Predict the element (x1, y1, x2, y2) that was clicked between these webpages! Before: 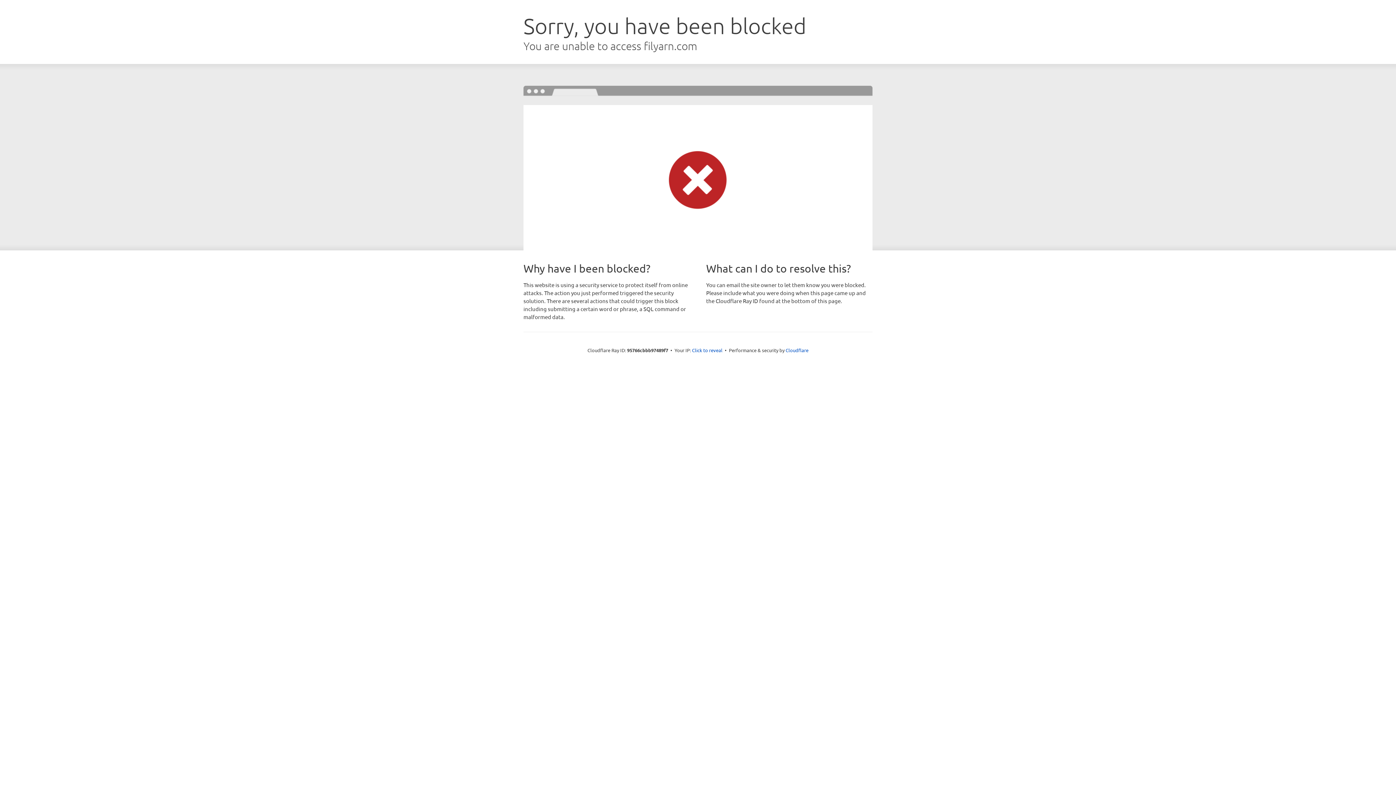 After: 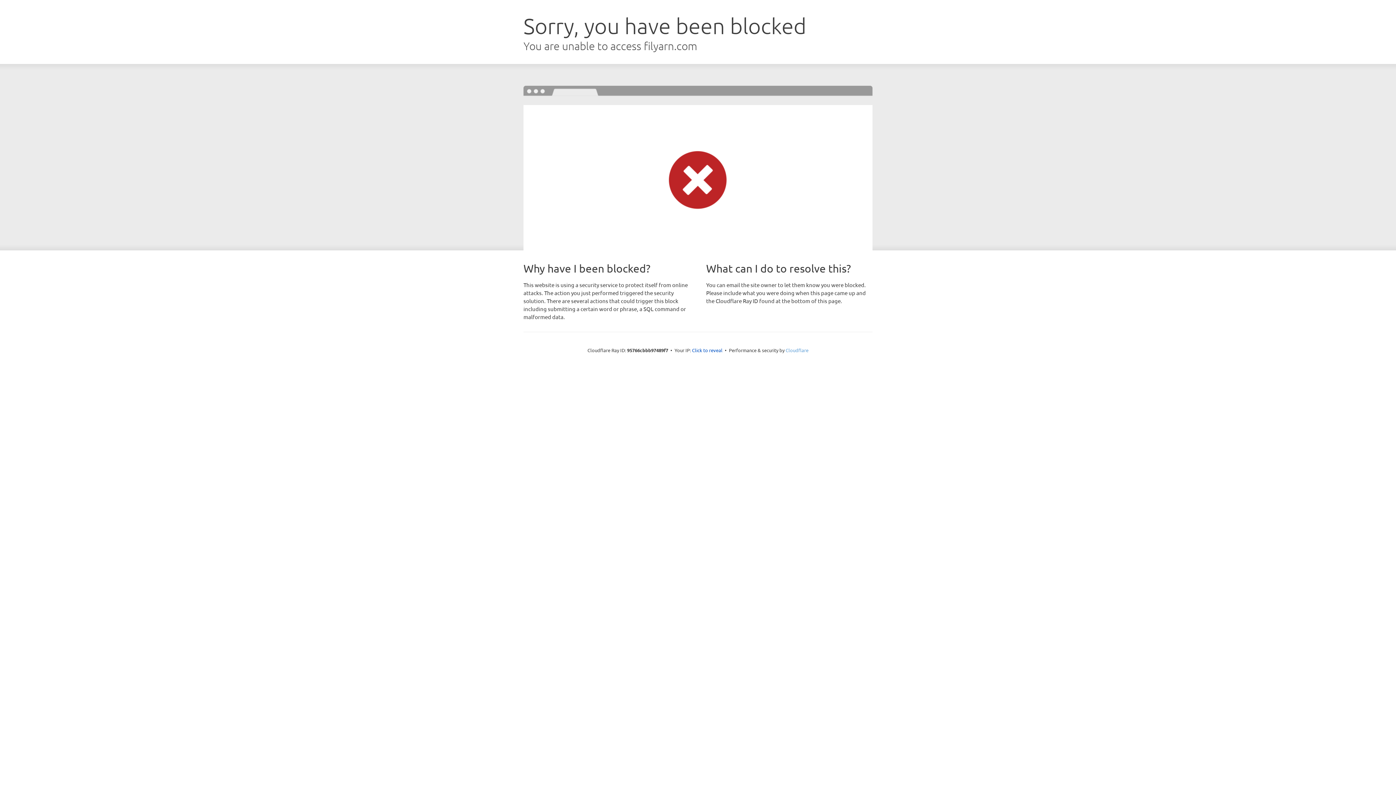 Action: bbox: (785, 347, 808, 353) label: Cloudflare